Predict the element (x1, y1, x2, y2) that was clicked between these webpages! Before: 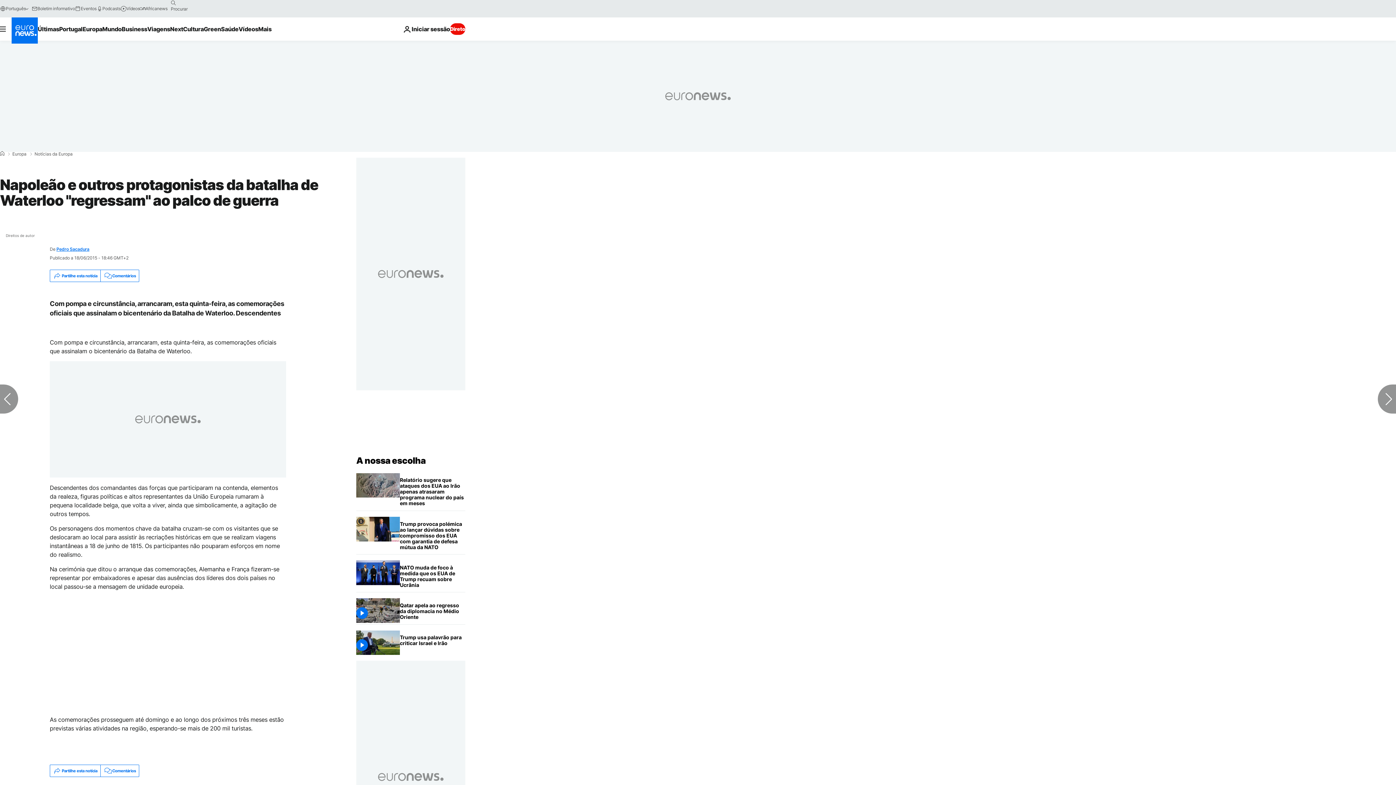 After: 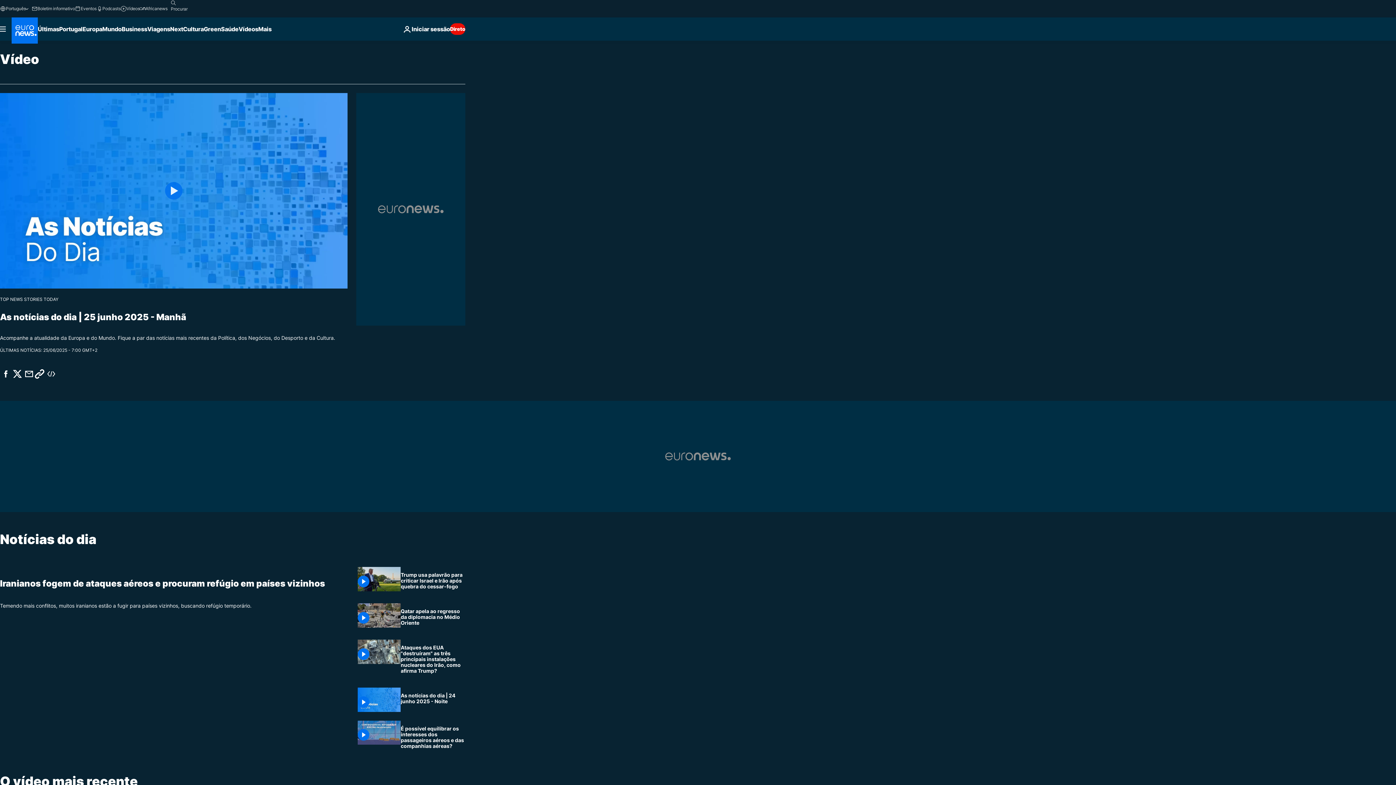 Action: label: Vídeos bbox: (120, 5, 139, 11)